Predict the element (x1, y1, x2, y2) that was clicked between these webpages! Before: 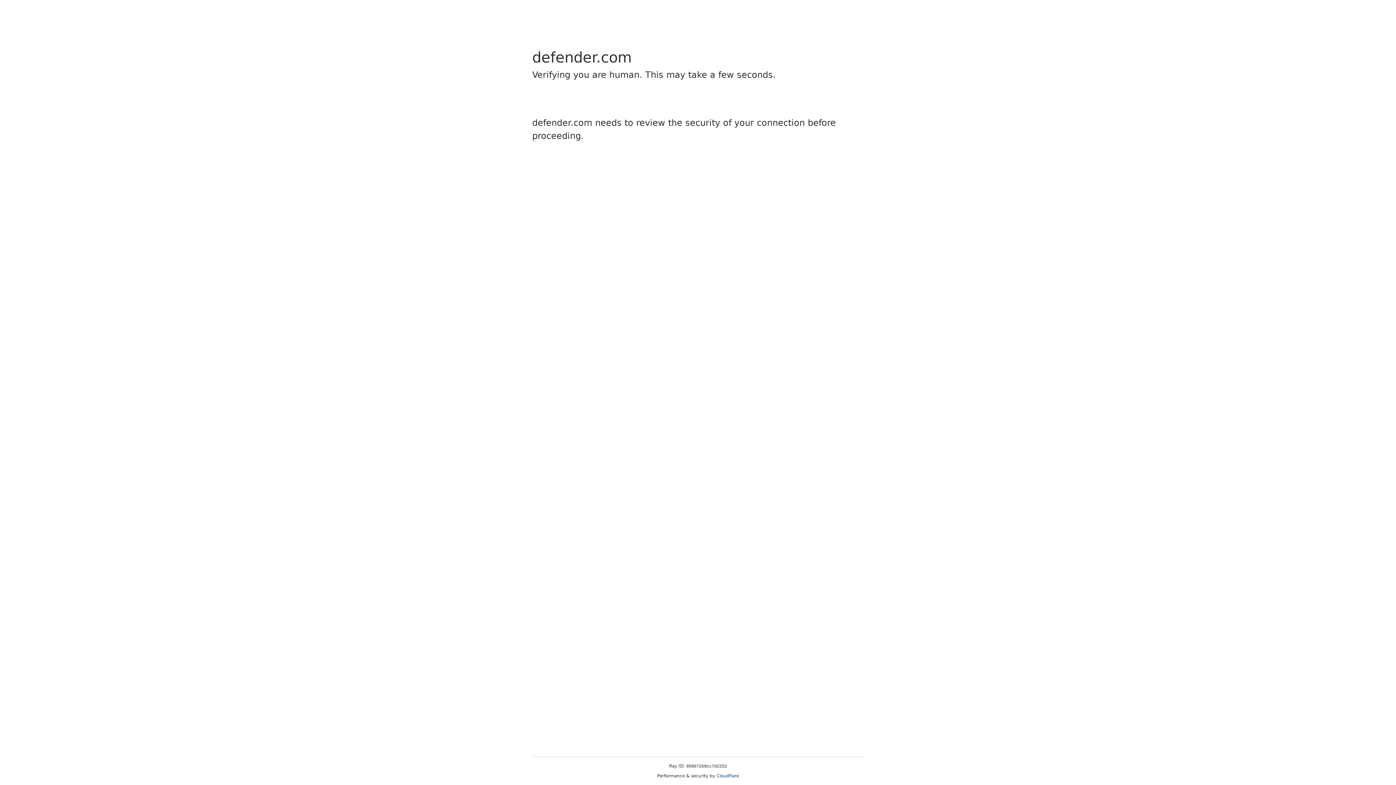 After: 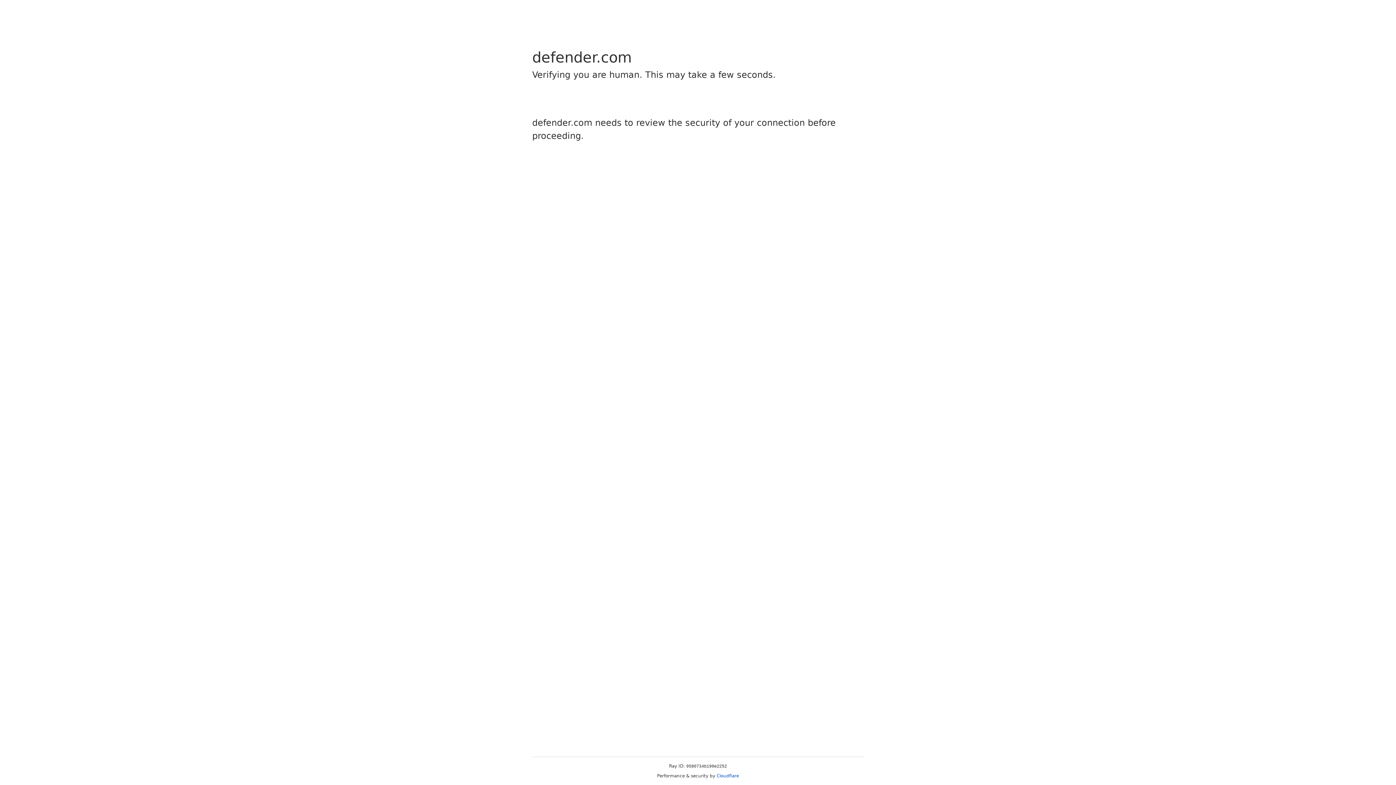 Action: label: Cloudflare bbox: (716, 773, 739, 778)